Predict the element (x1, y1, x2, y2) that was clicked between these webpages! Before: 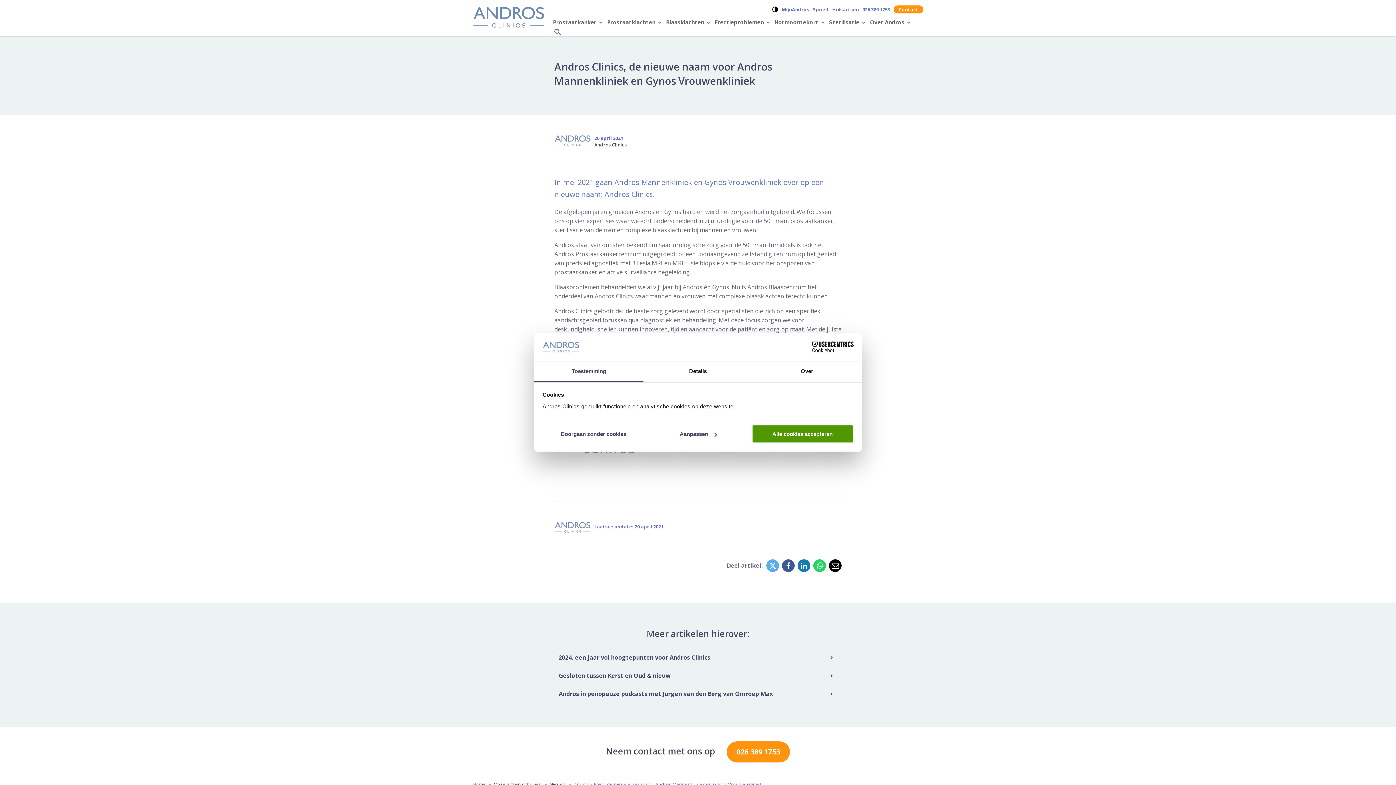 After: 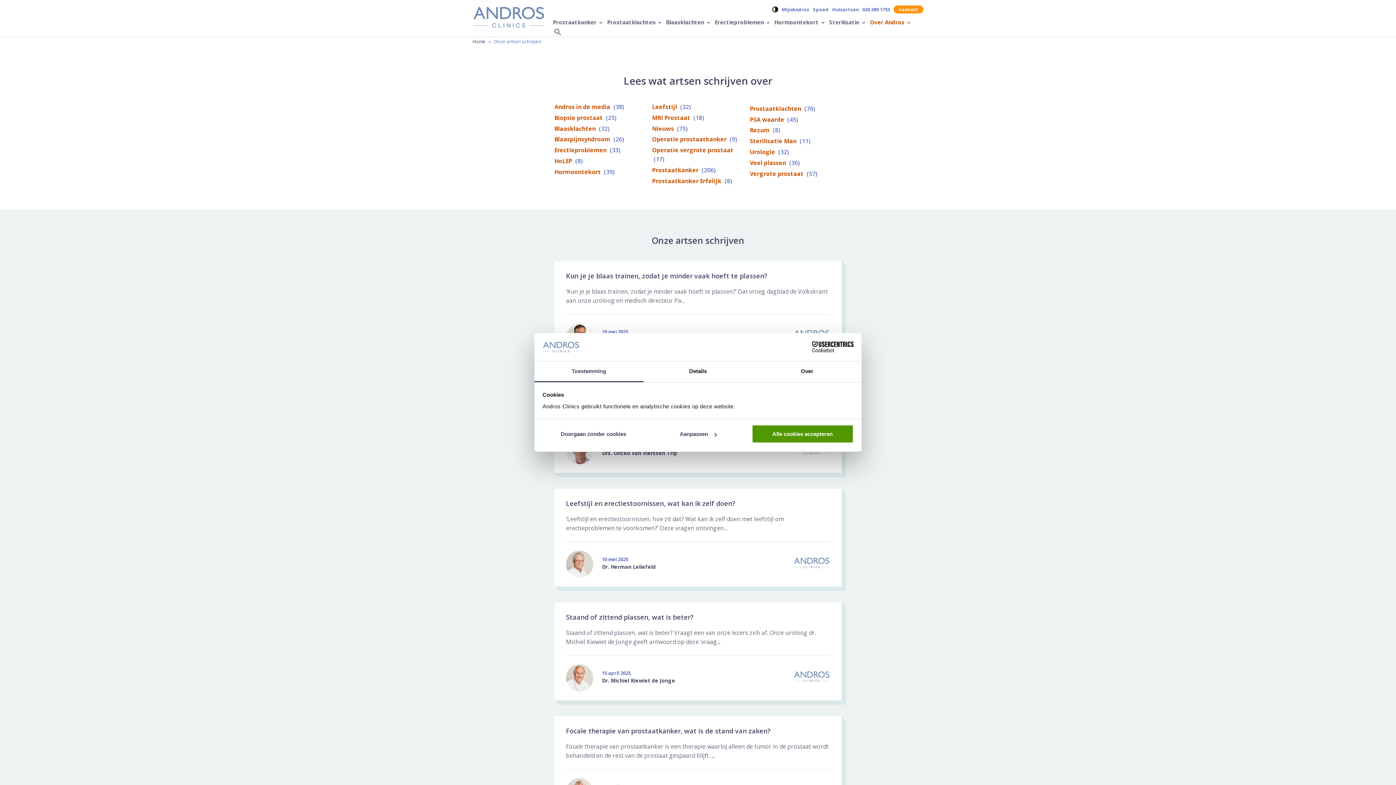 Action: label: Onze artsen schrijven bbox: (493, 781, 541, 788)